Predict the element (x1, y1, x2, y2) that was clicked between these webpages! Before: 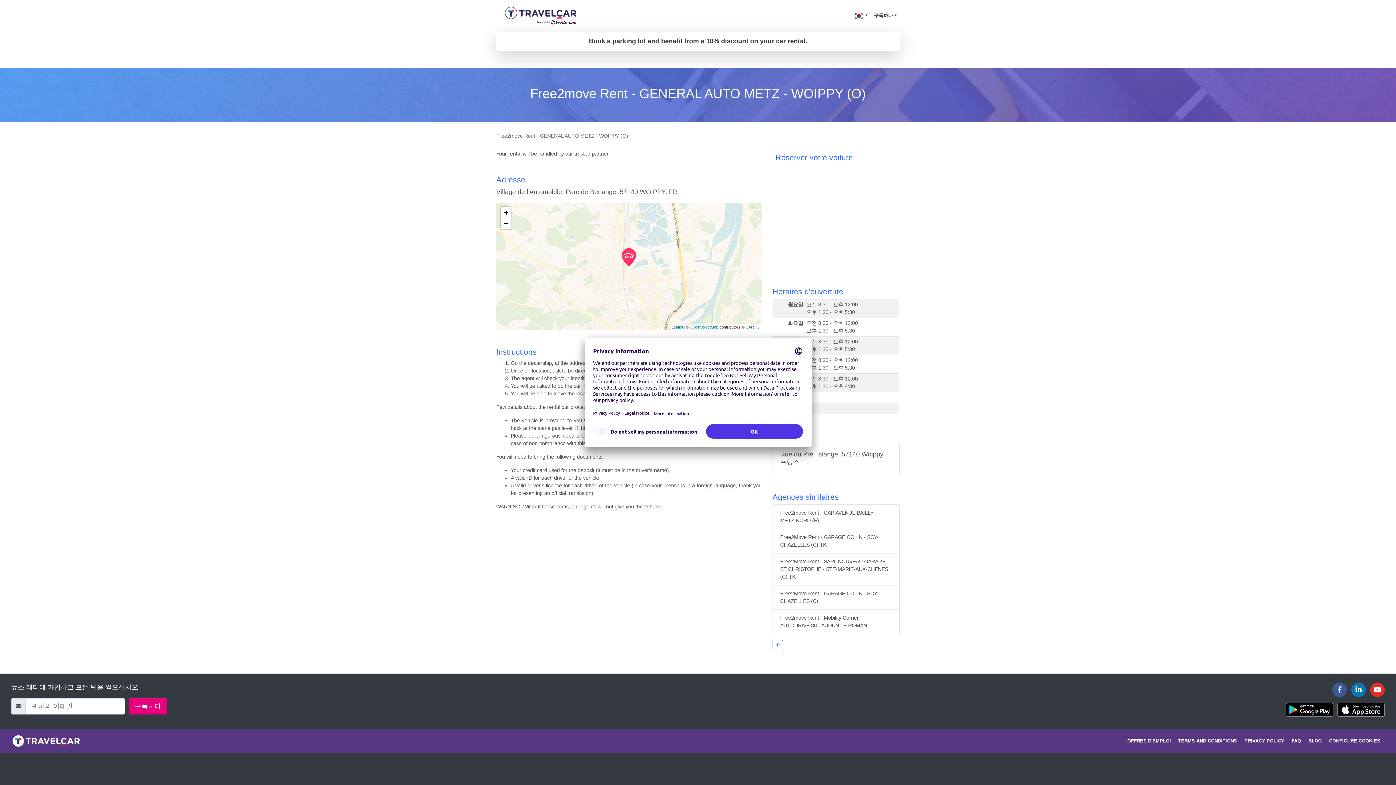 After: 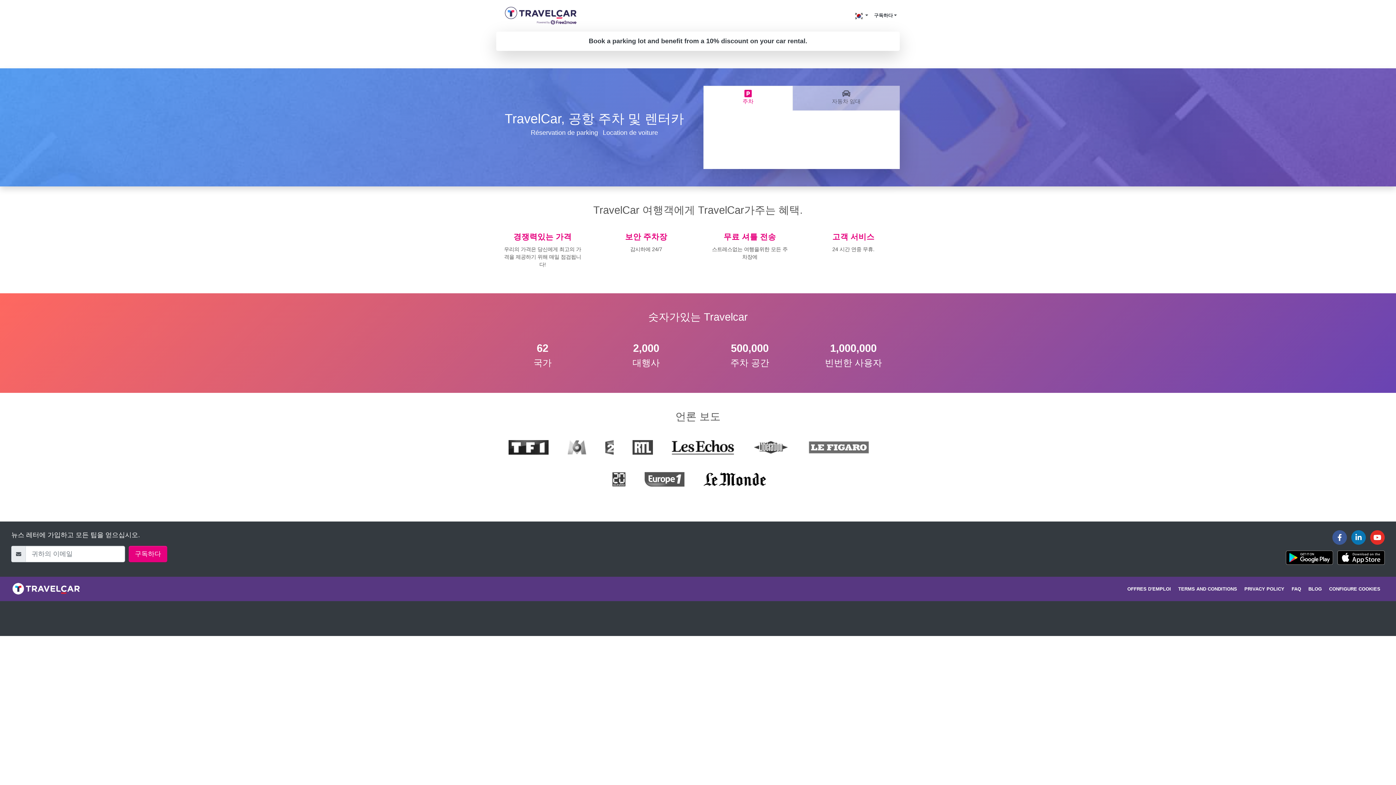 Action: bbox: (496, 2, 585, 28)